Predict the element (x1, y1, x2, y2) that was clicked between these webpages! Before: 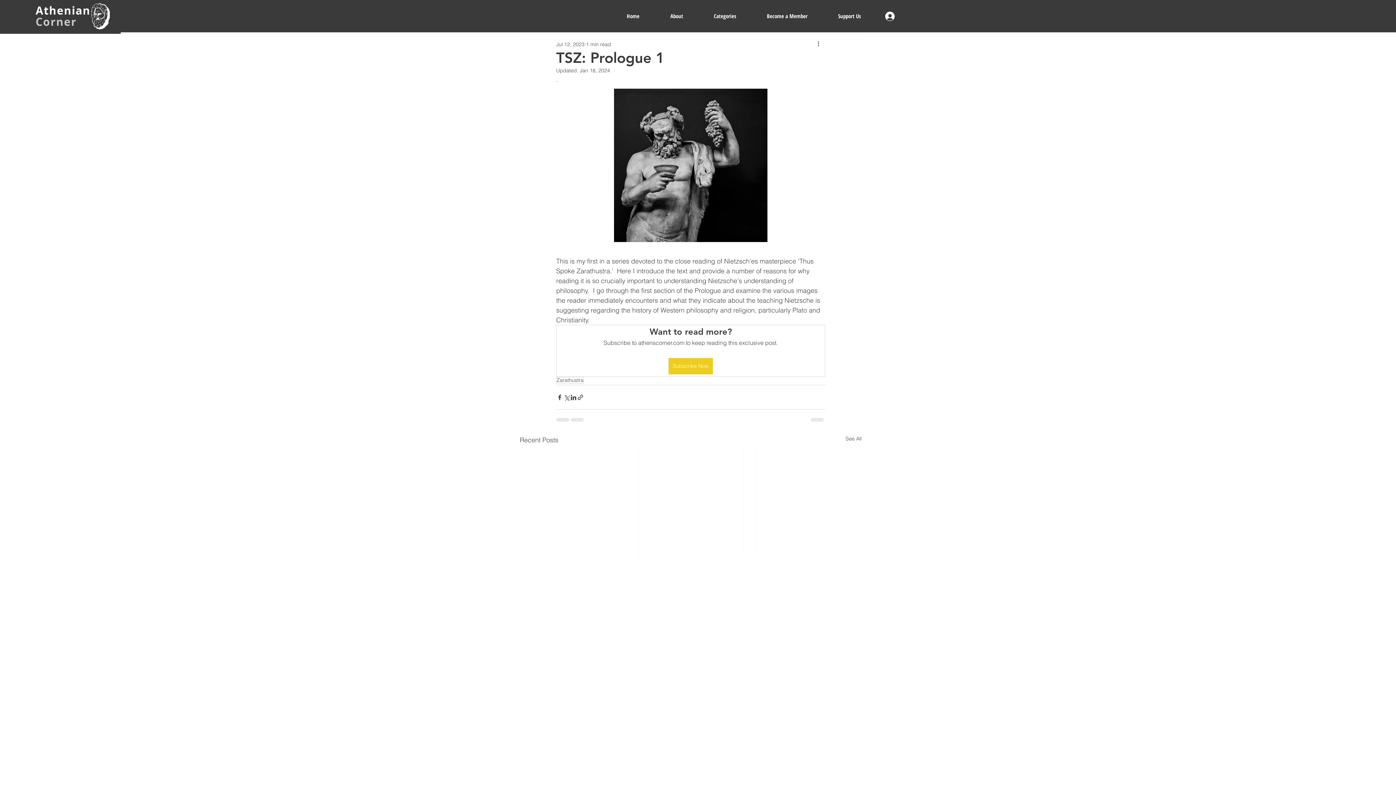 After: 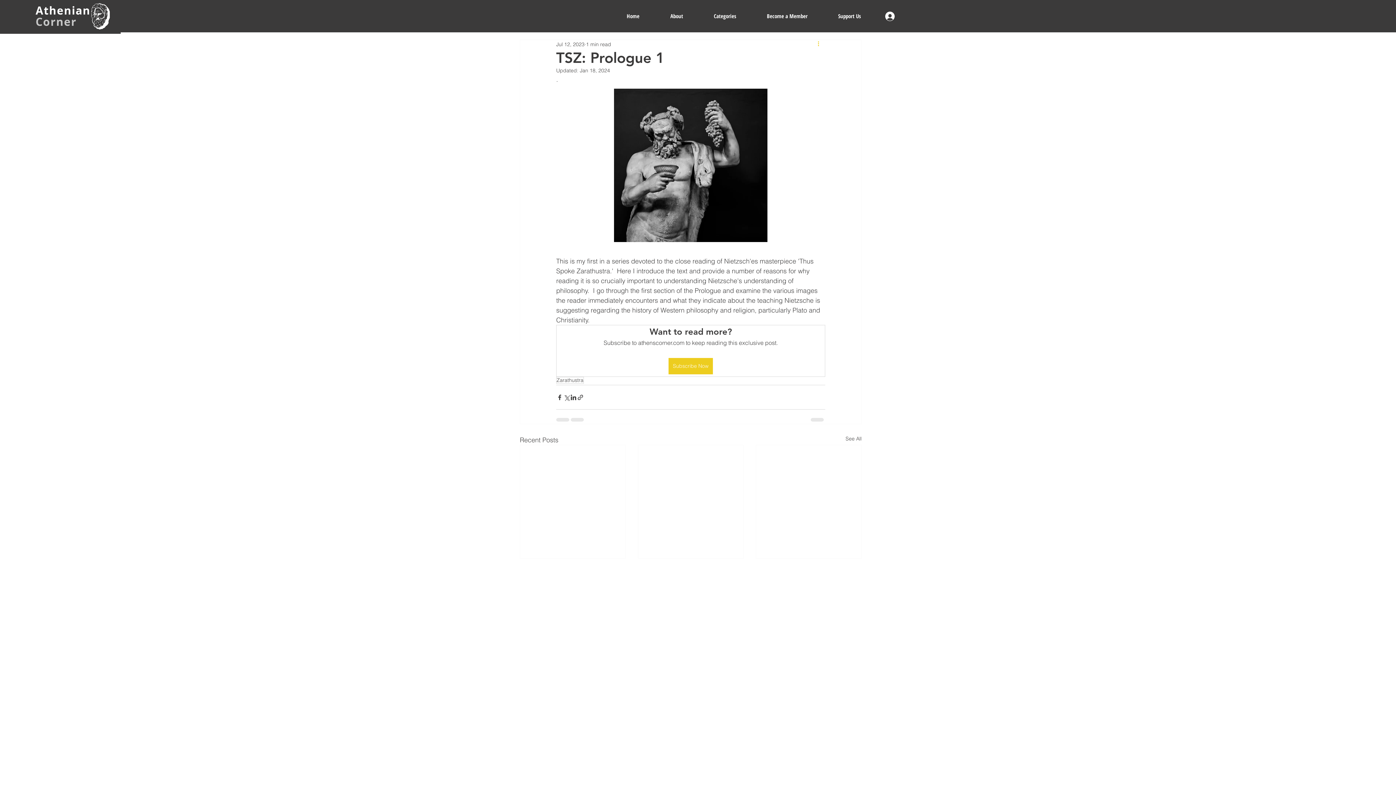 Action: bbox: (816, 40, 825, 48) label: More actions